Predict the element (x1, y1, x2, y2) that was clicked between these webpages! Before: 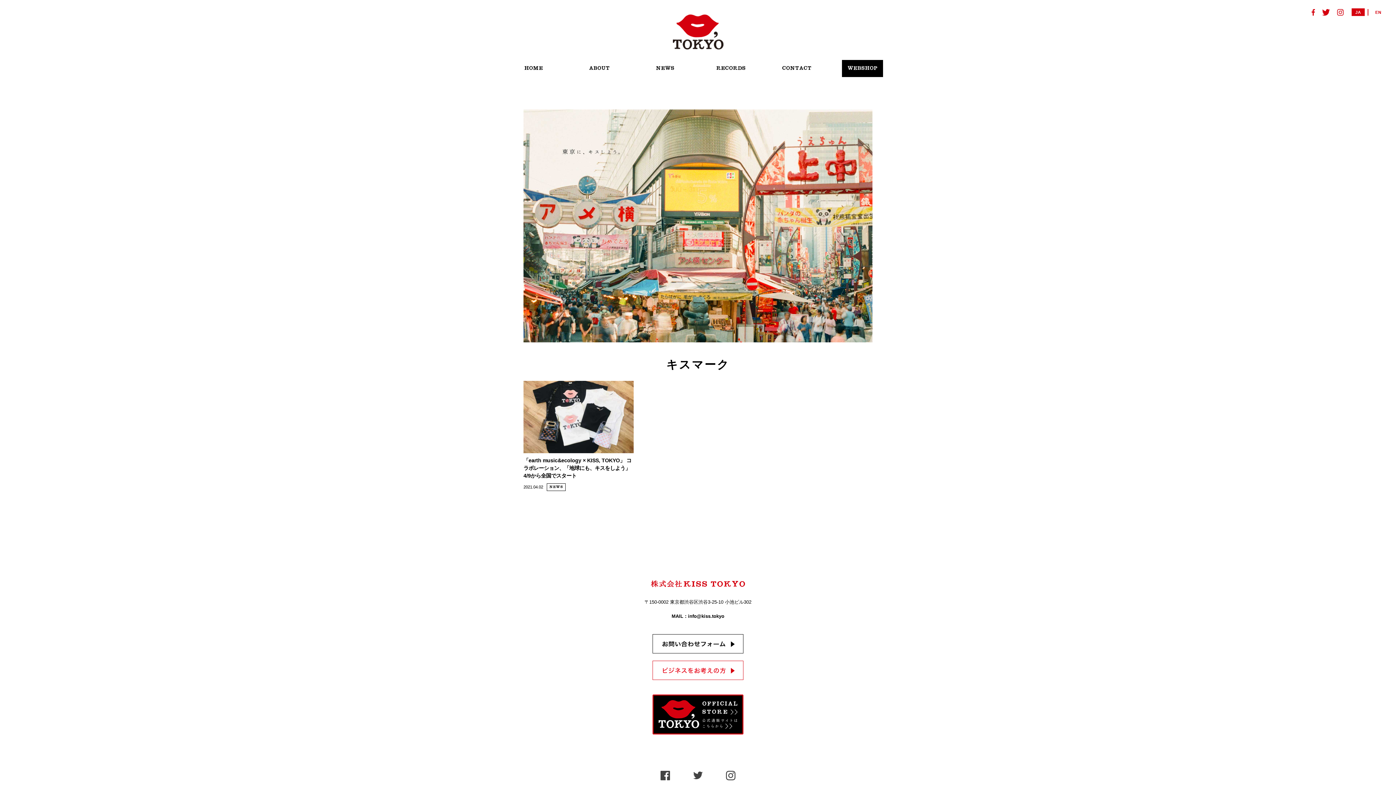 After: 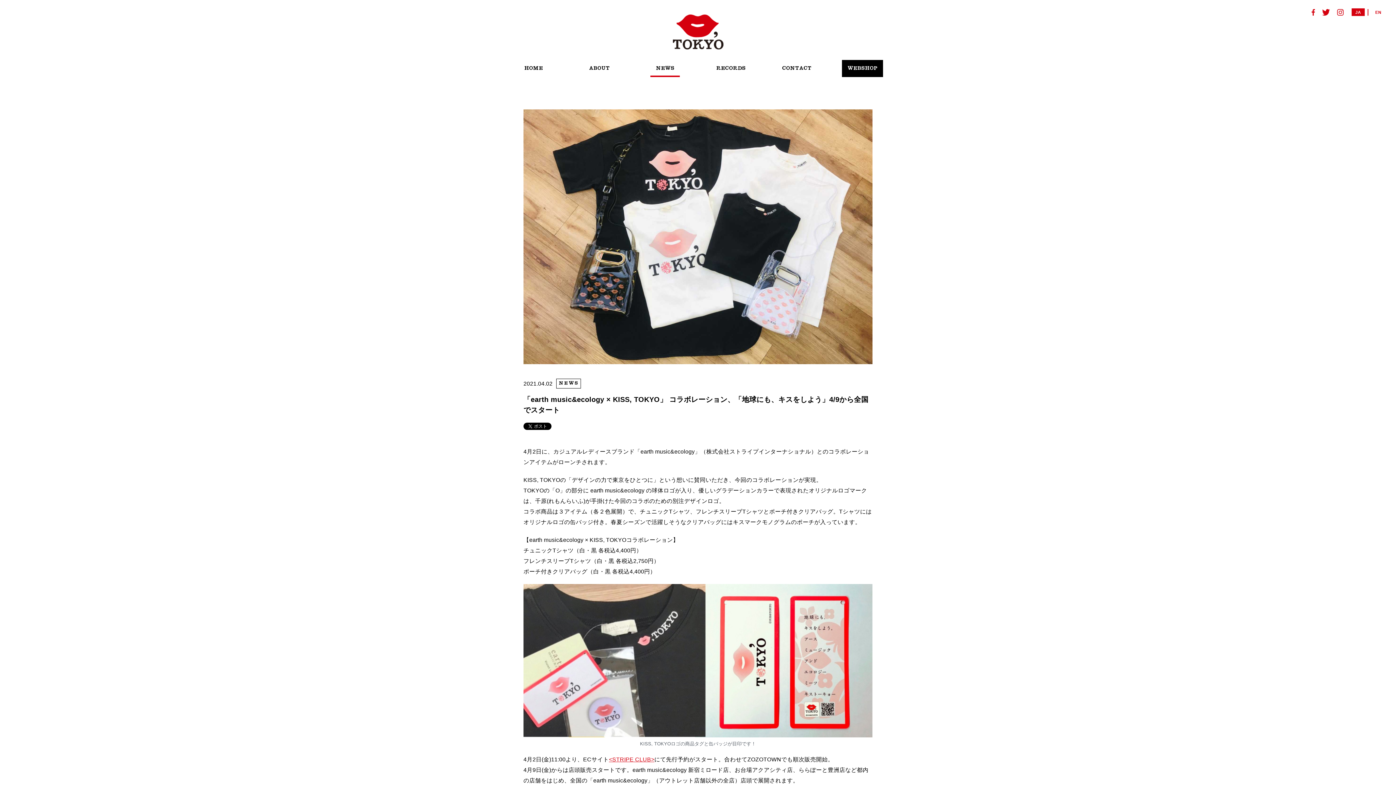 Action: bbox: (523, 381, 633, 493) label: 「earth music&ecology × KISS, TOKYO」 コラボレーション、「地球にも、キスをしよう」4/9から全国でスタート
2021.04.02 NEWS